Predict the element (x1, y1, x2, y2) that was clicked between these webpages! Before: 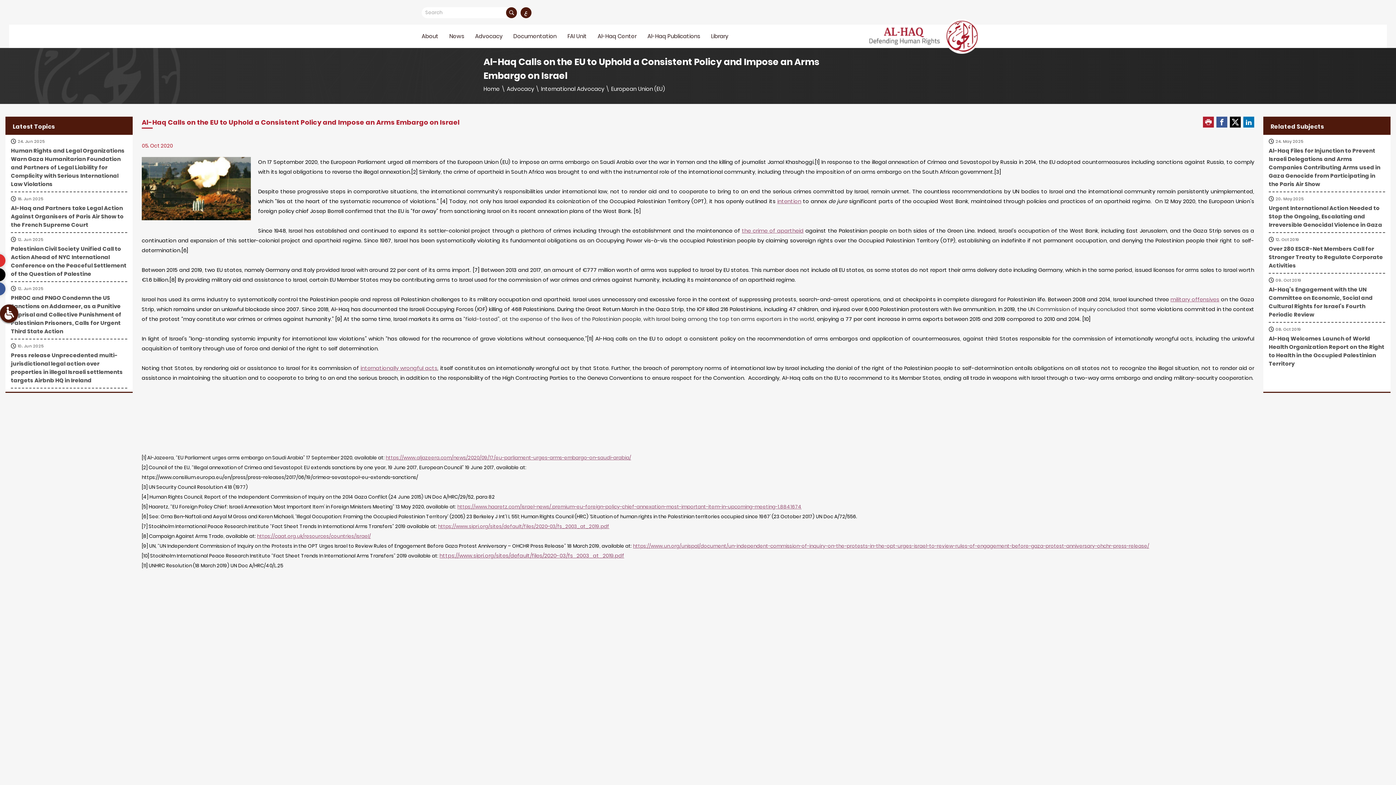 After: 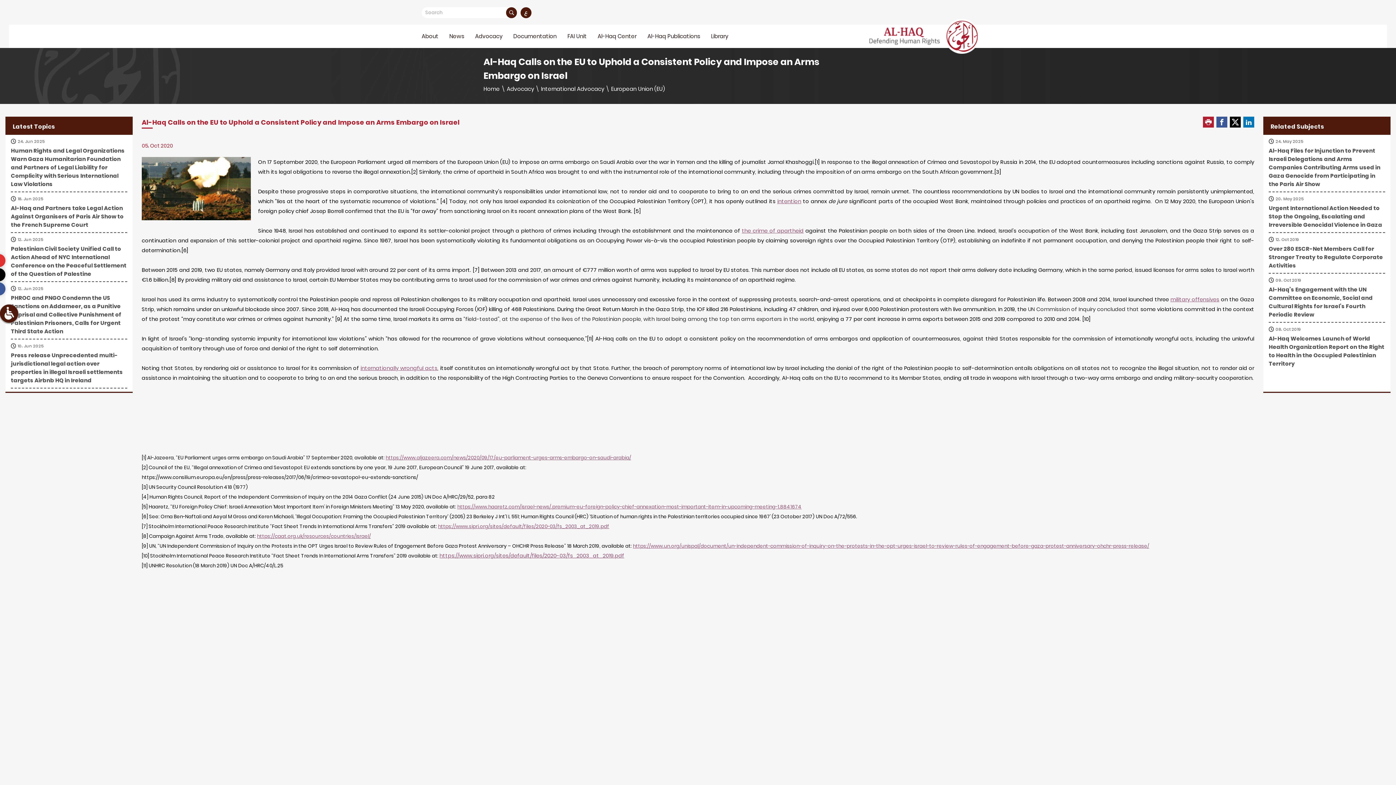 Action: bbox: (506, 7, 517, 18)